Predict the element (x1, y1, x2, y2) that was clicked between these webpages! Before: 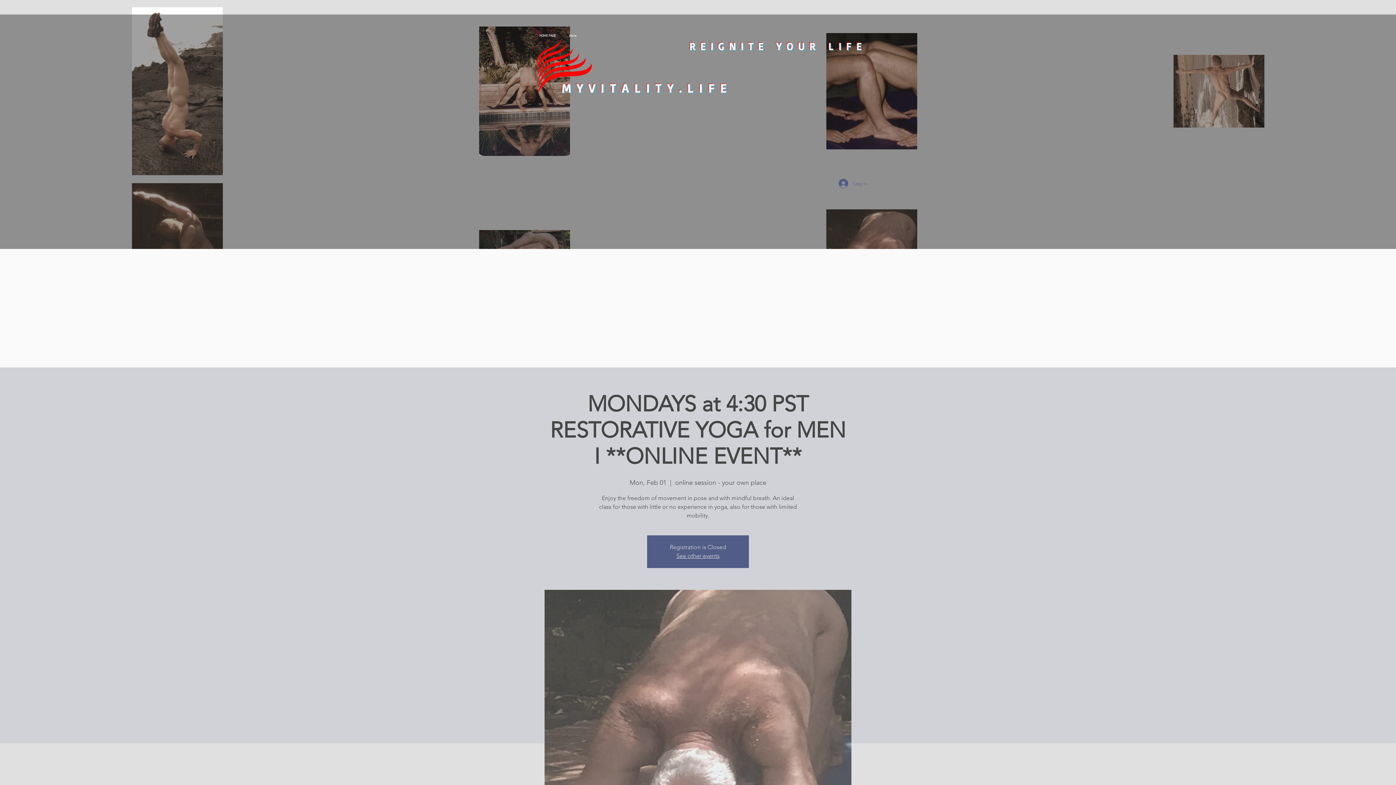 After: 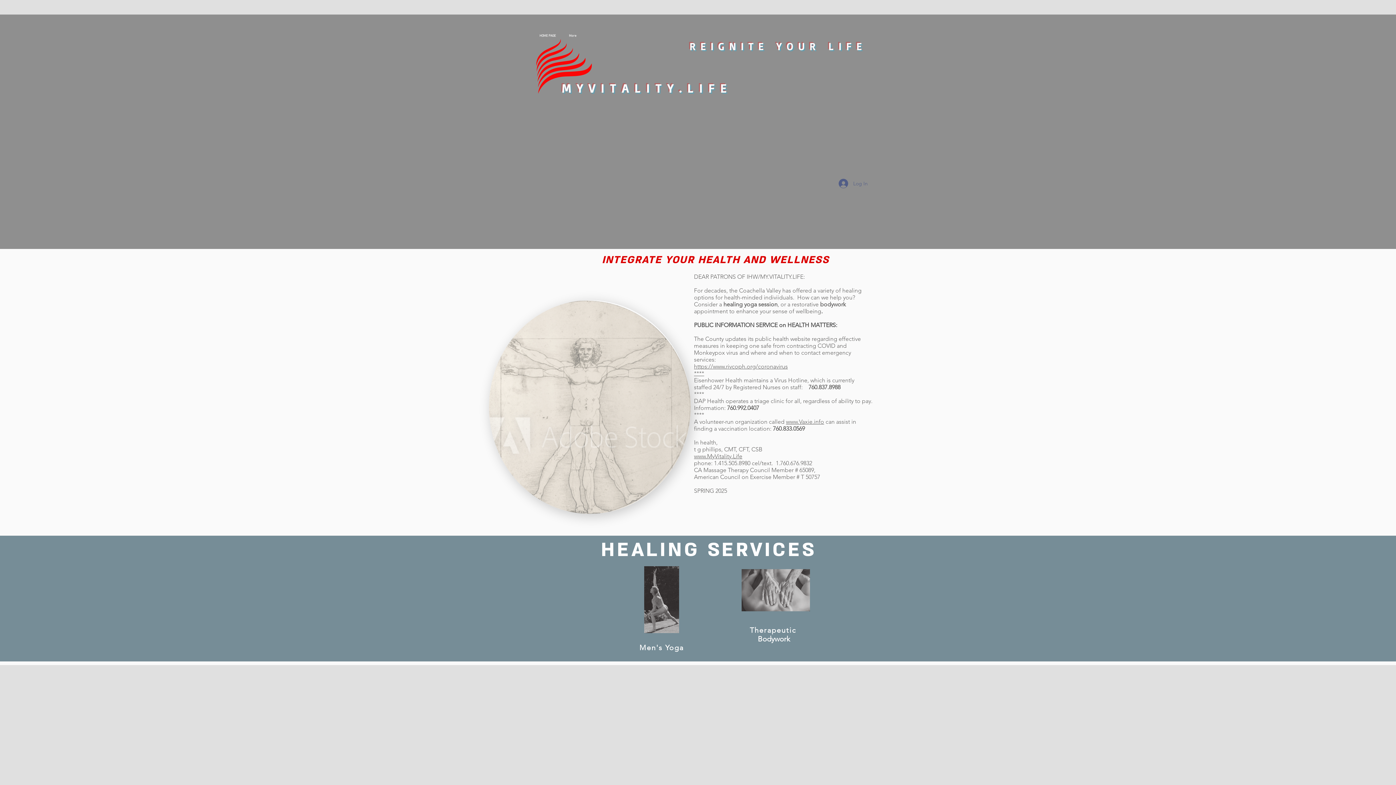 Action: bbox: (521, 31, 595, 95)